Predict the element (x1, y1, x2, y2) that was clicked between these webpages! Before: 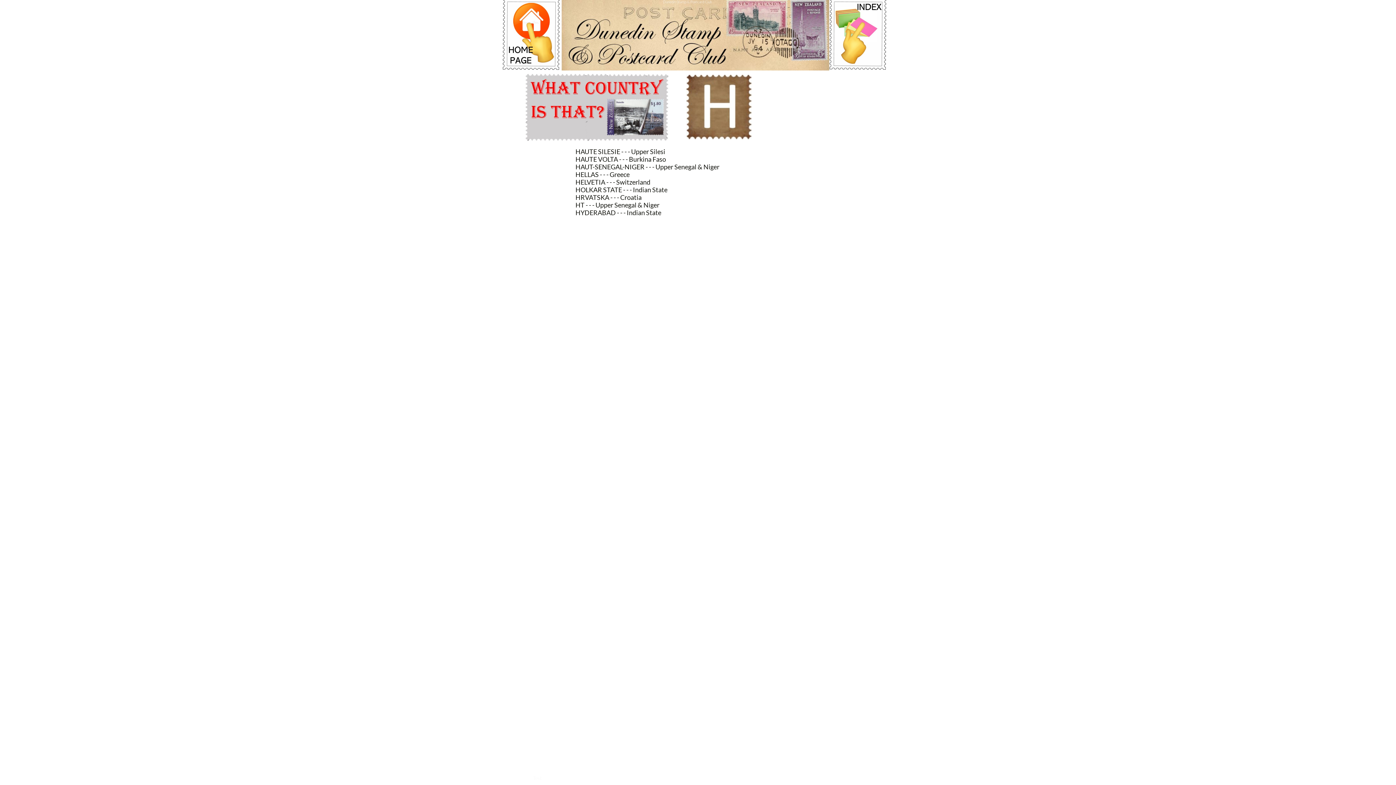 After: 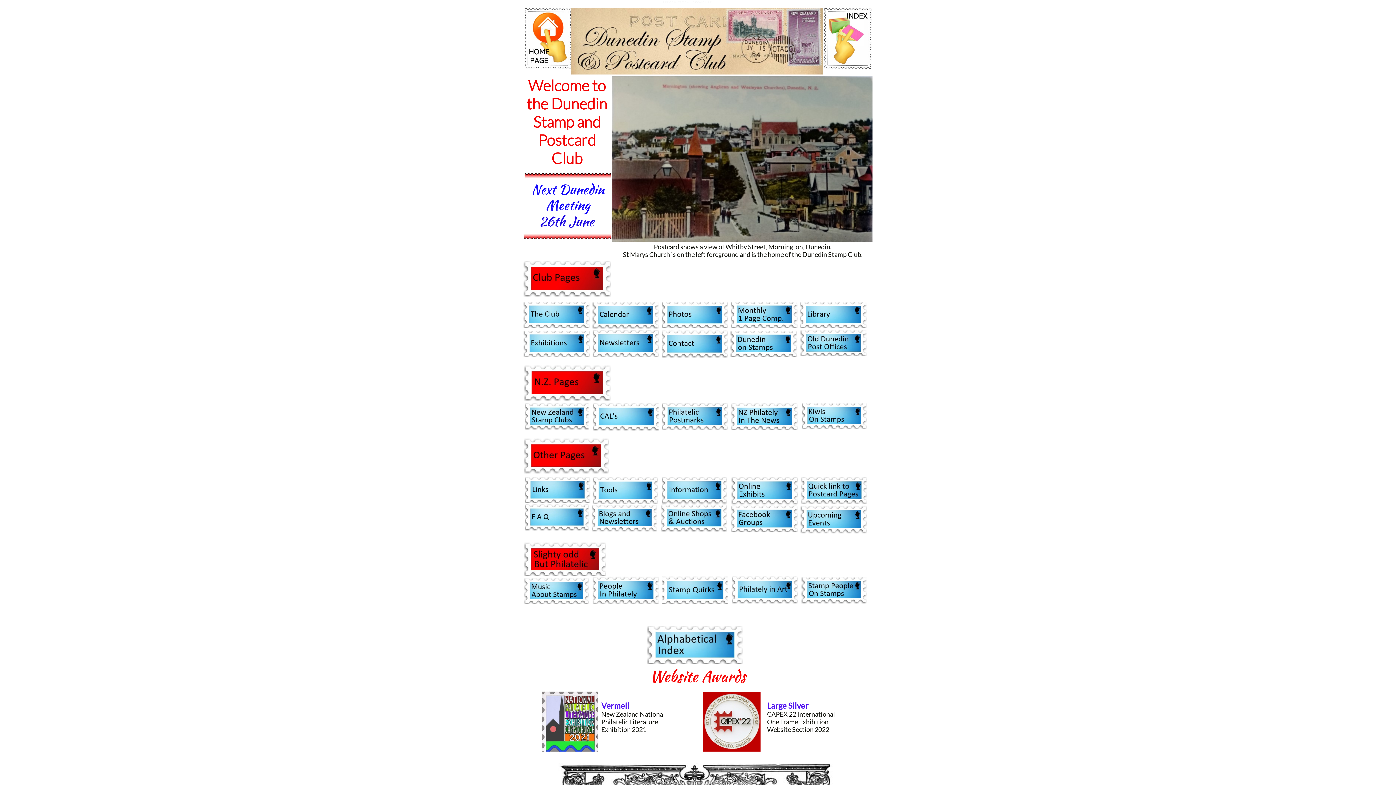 Action: bbox: (502, -2, 559, 70)